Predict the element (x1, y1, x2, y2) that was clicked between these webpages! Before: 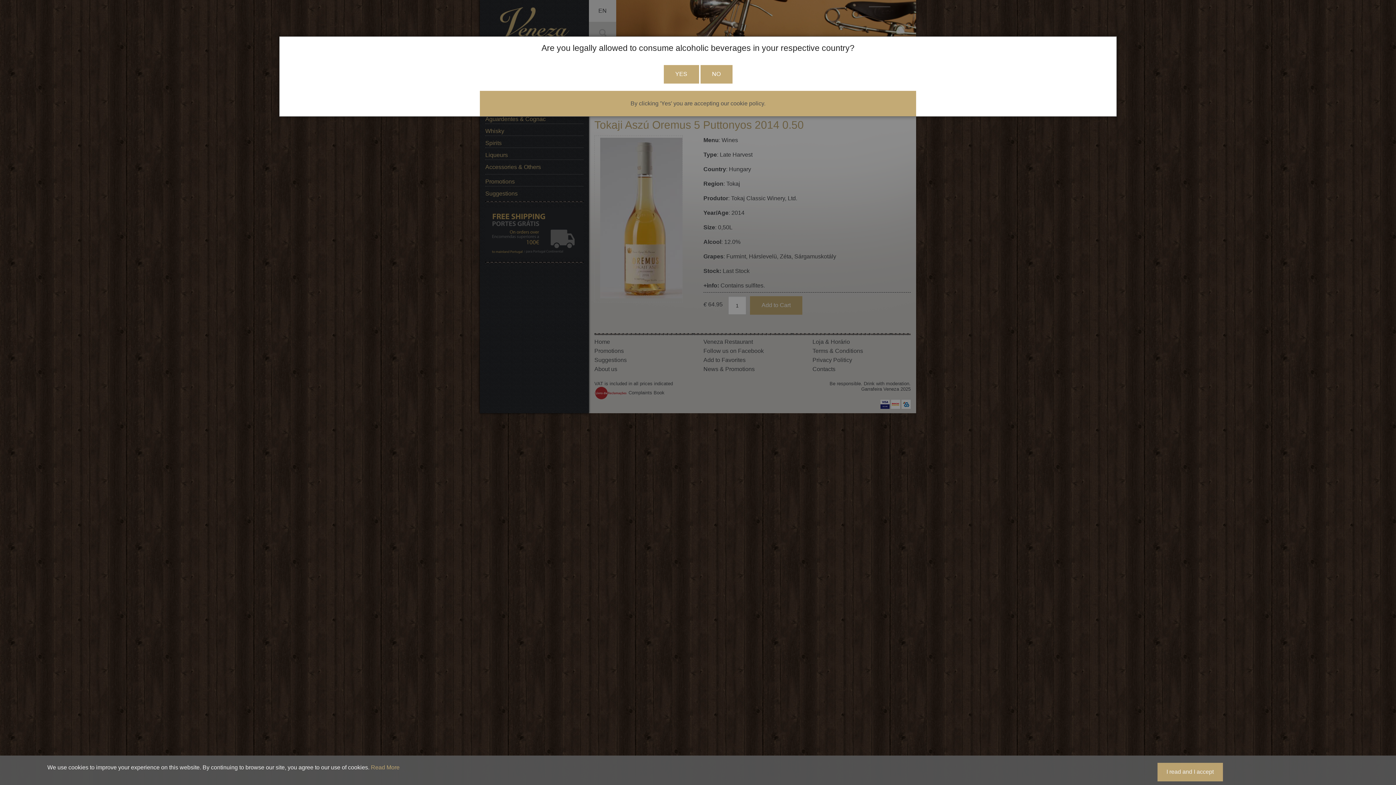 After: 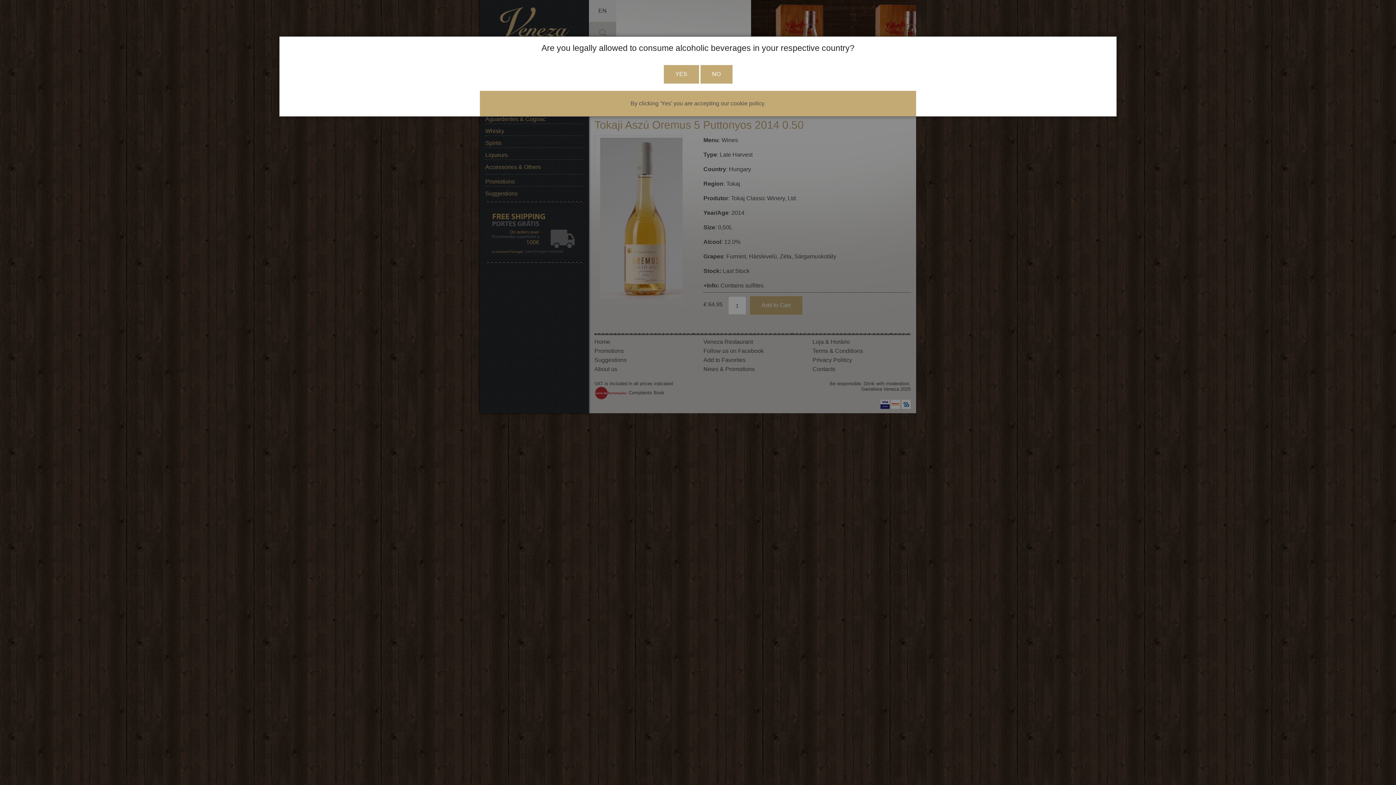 Action: bbox: (1157, 763, 1223, 781) label: I read and I accept